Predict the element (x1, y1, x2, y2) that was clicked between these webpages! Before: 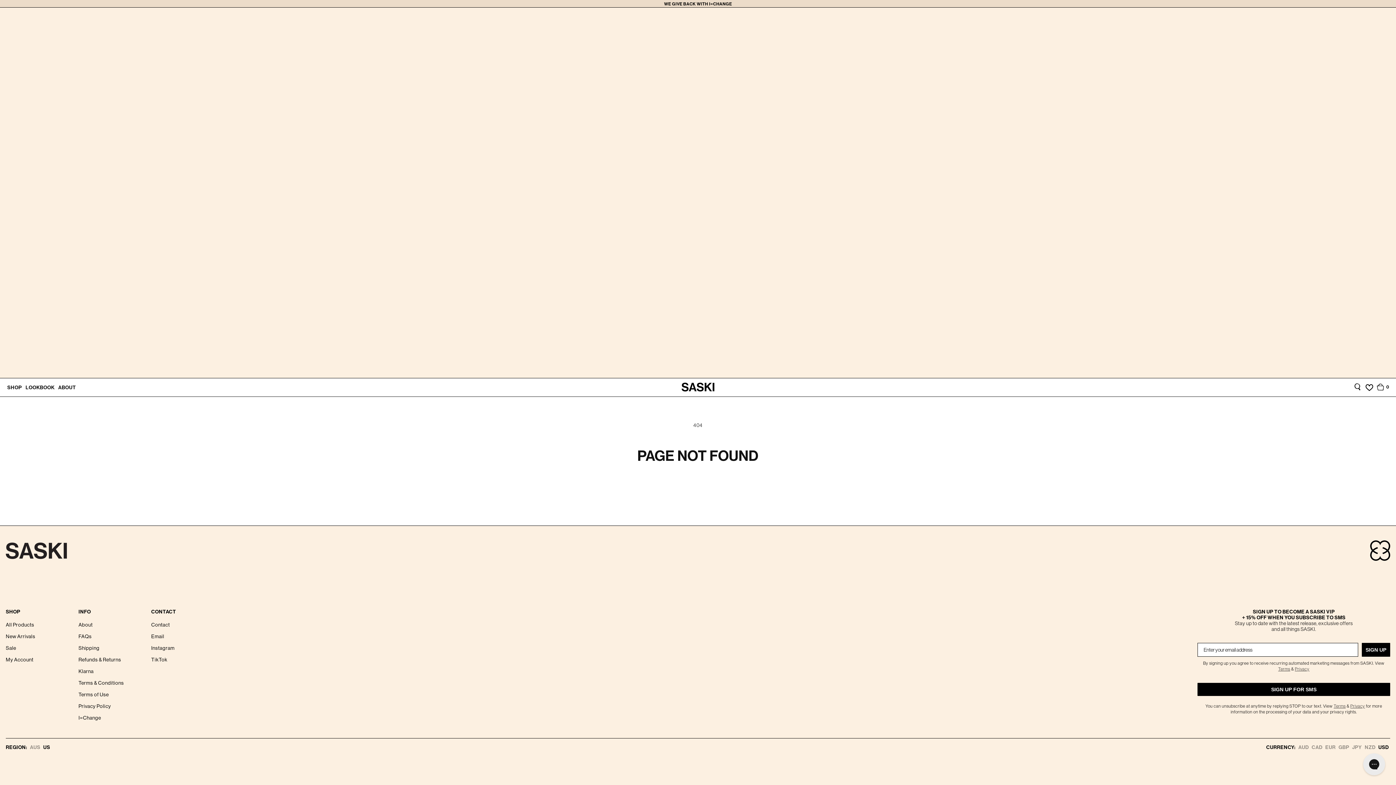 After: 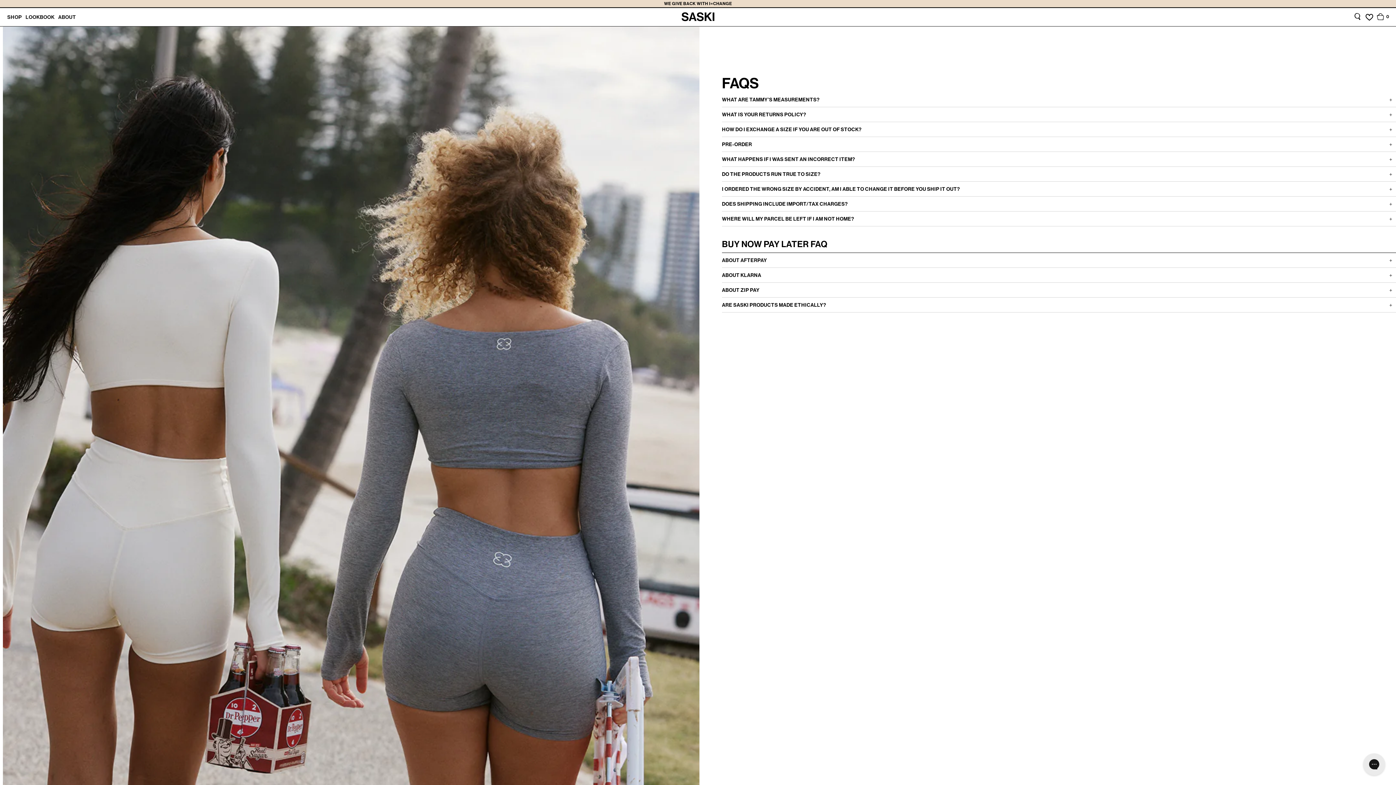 Action: label: FAQs bbox: (78, 630, 91, 642)